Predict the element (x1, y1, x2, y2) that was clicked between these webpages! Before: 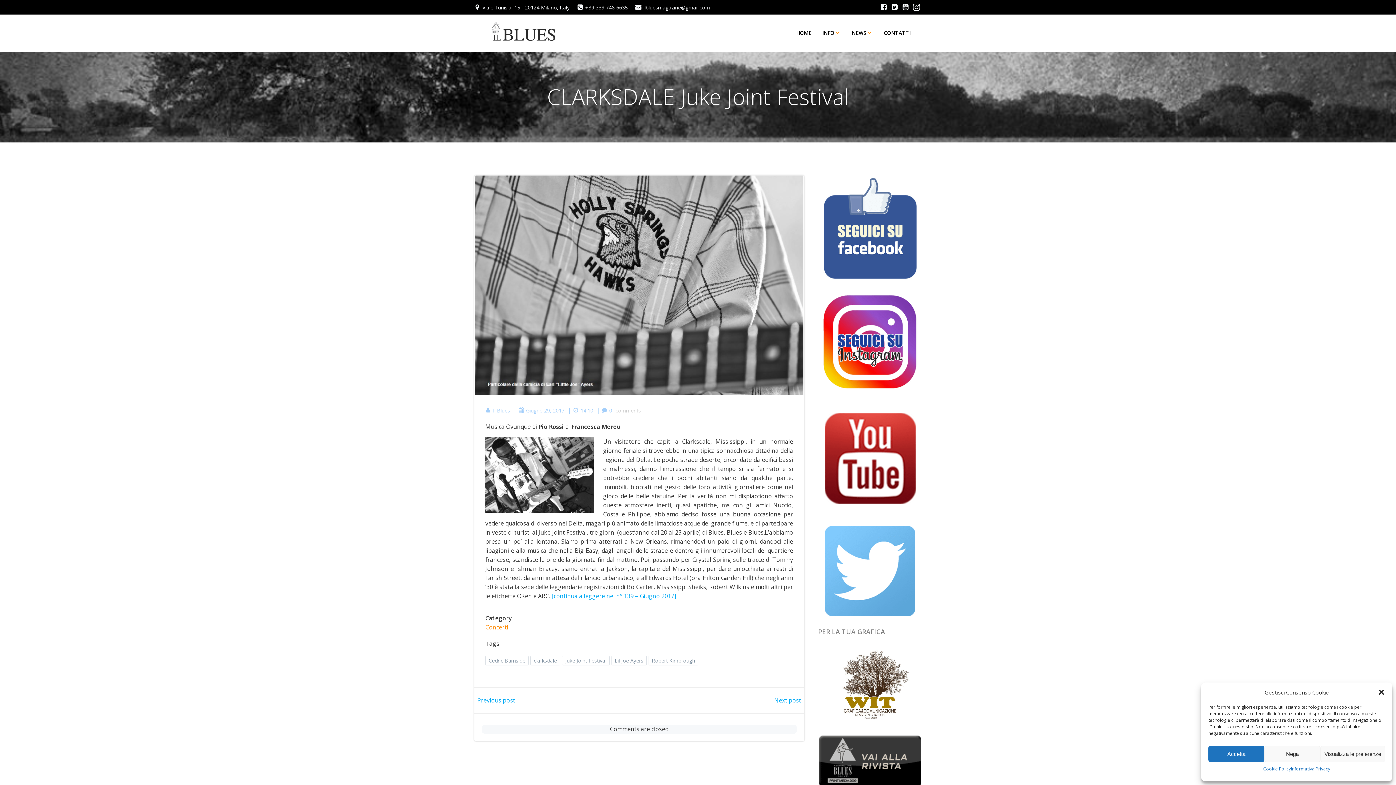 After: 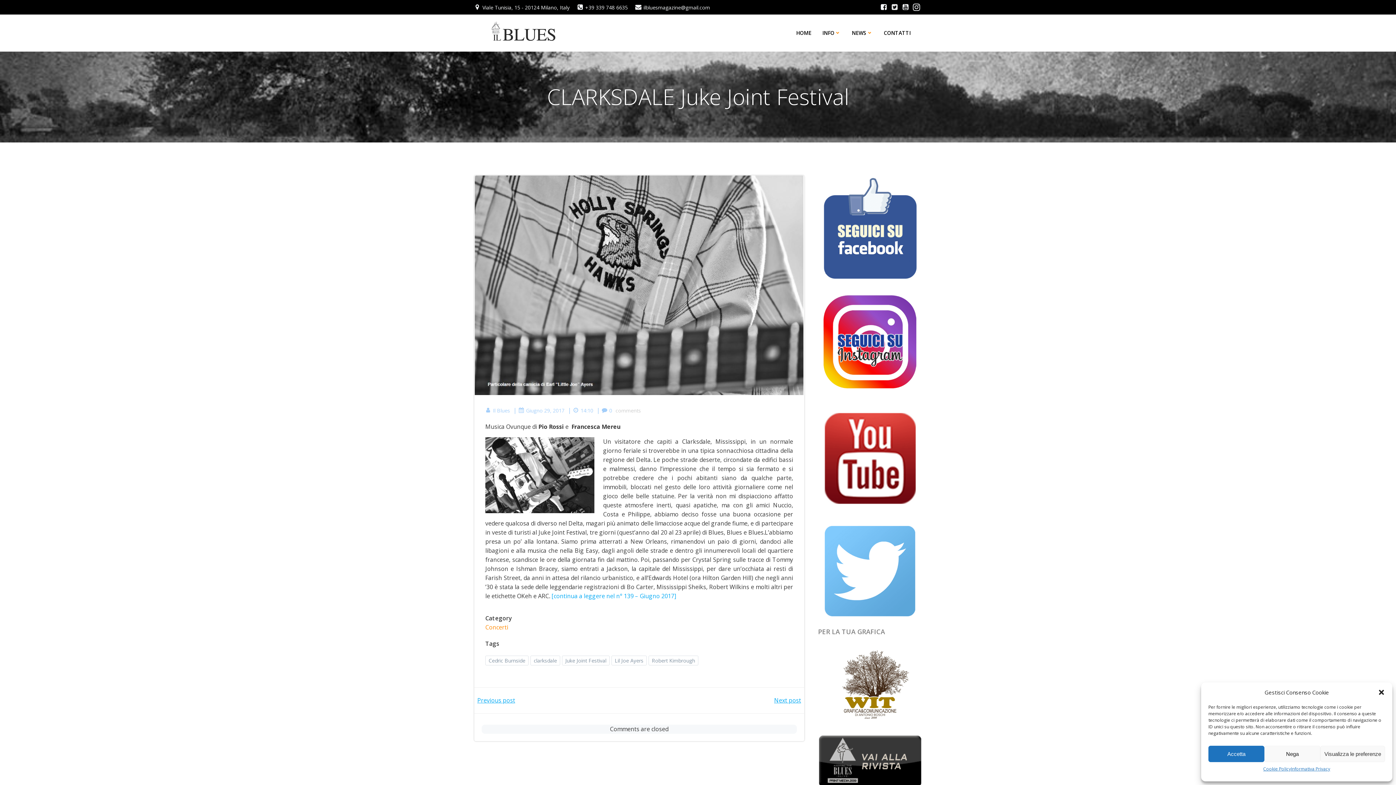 Action: bbox: (891, 3, 898, 10)